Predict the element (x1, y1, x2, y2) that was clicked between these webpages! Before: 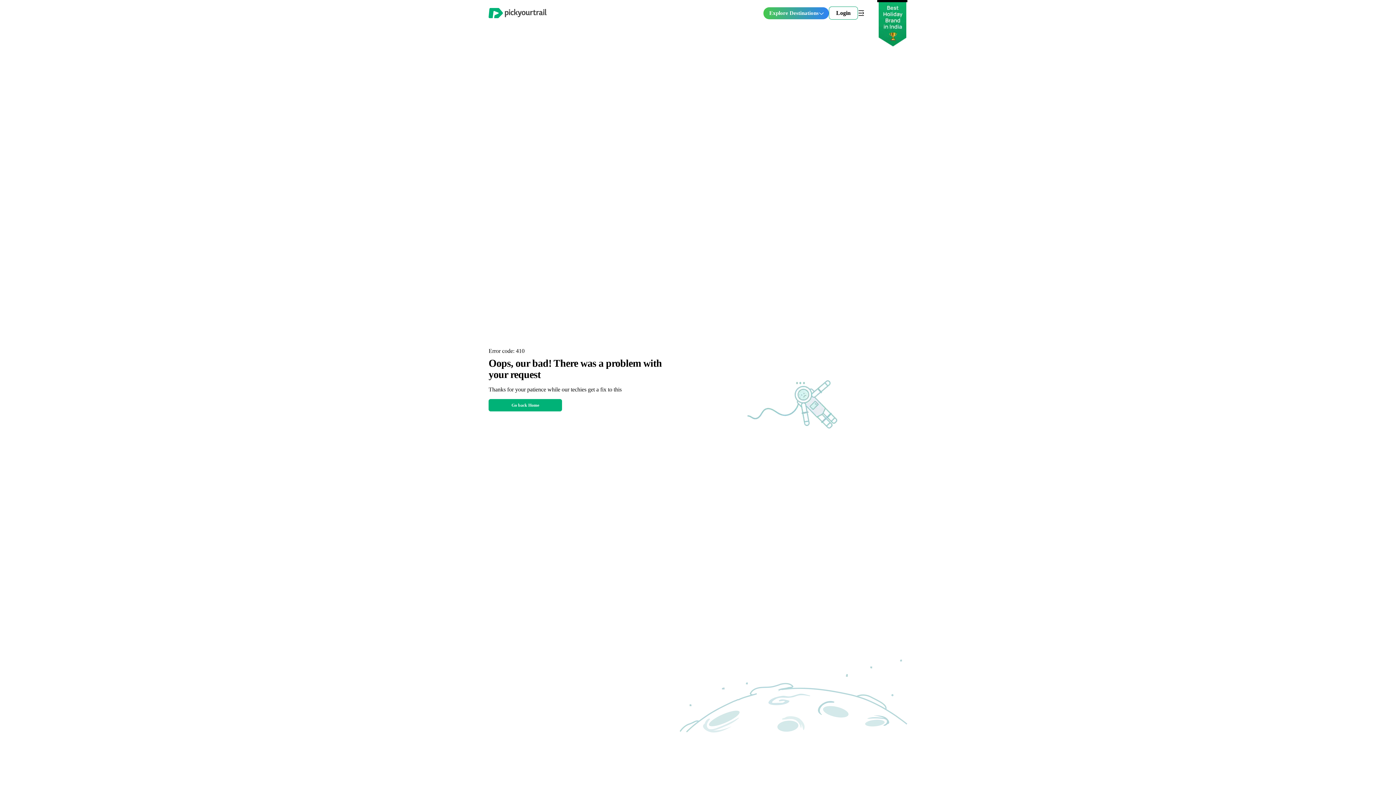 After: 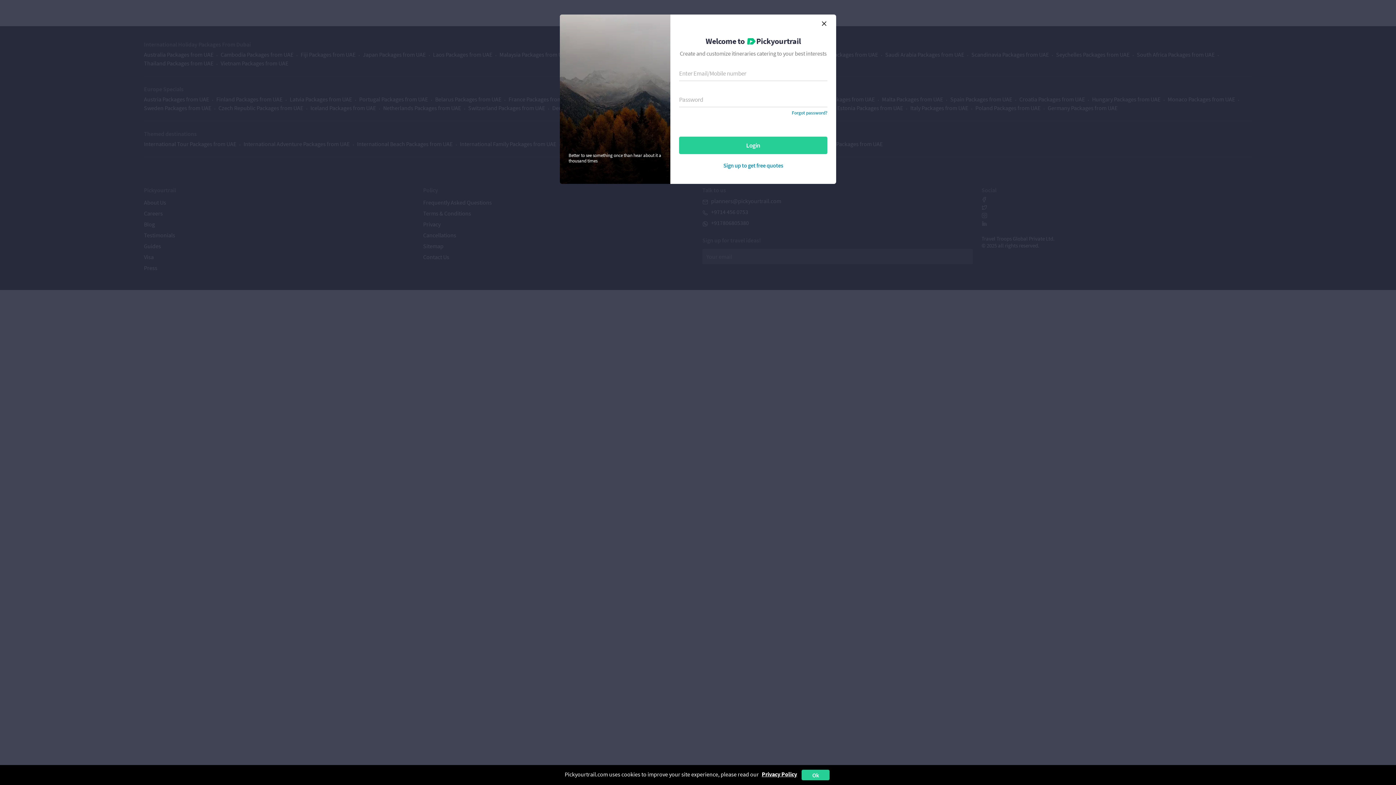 Action: bbox: (829, 6, 858, 19) label: Login